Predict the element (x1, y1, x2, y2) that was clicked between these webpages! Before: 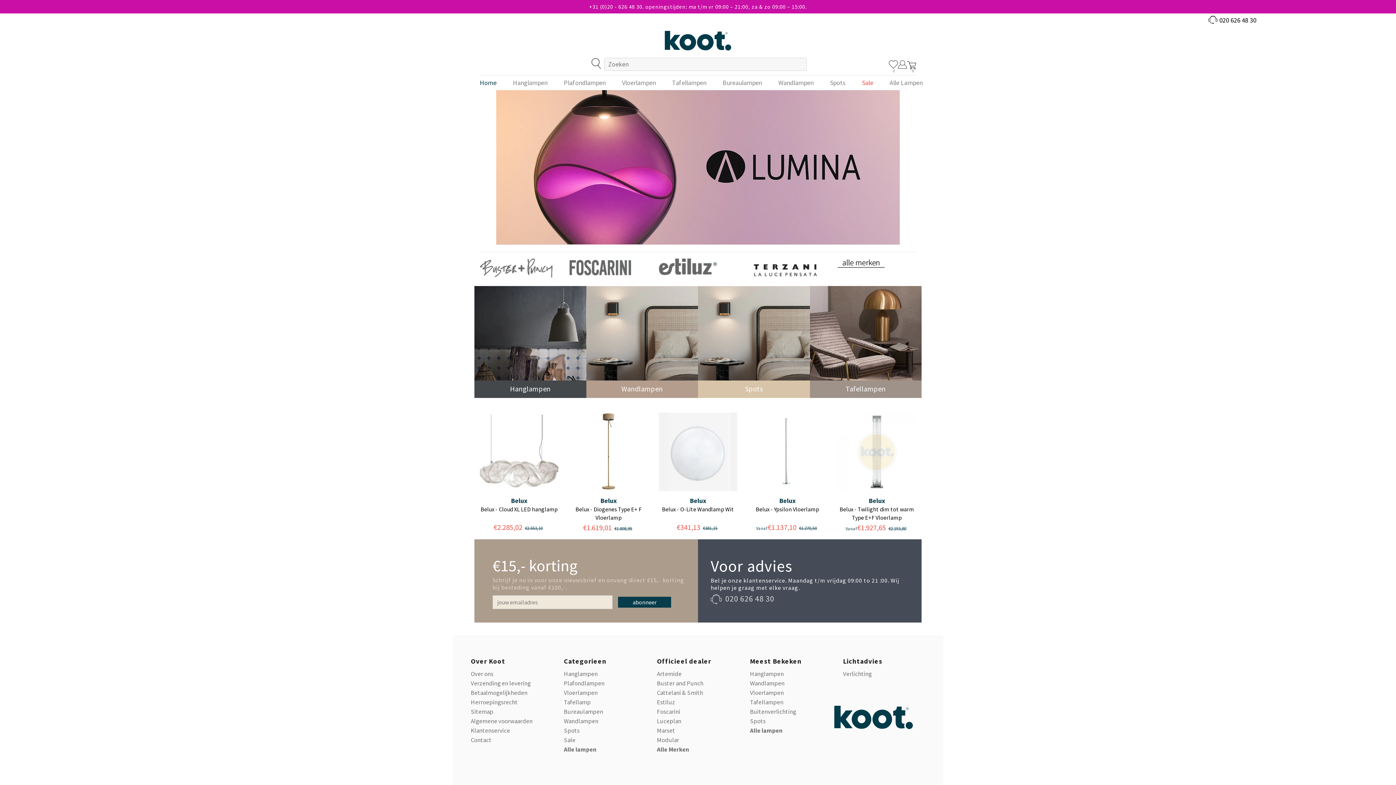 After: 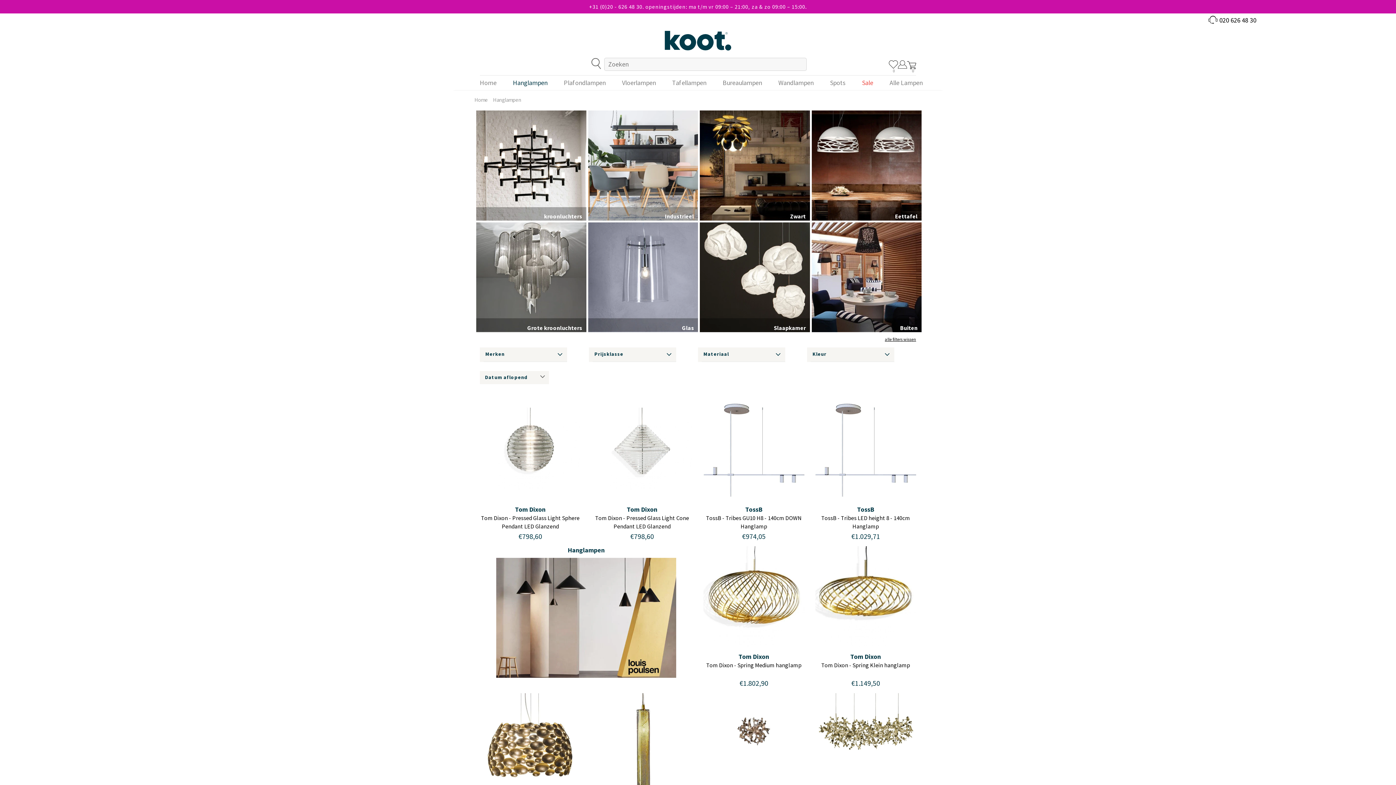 Action: bbox: (474, 338, 586, 344) label: Hanglampen